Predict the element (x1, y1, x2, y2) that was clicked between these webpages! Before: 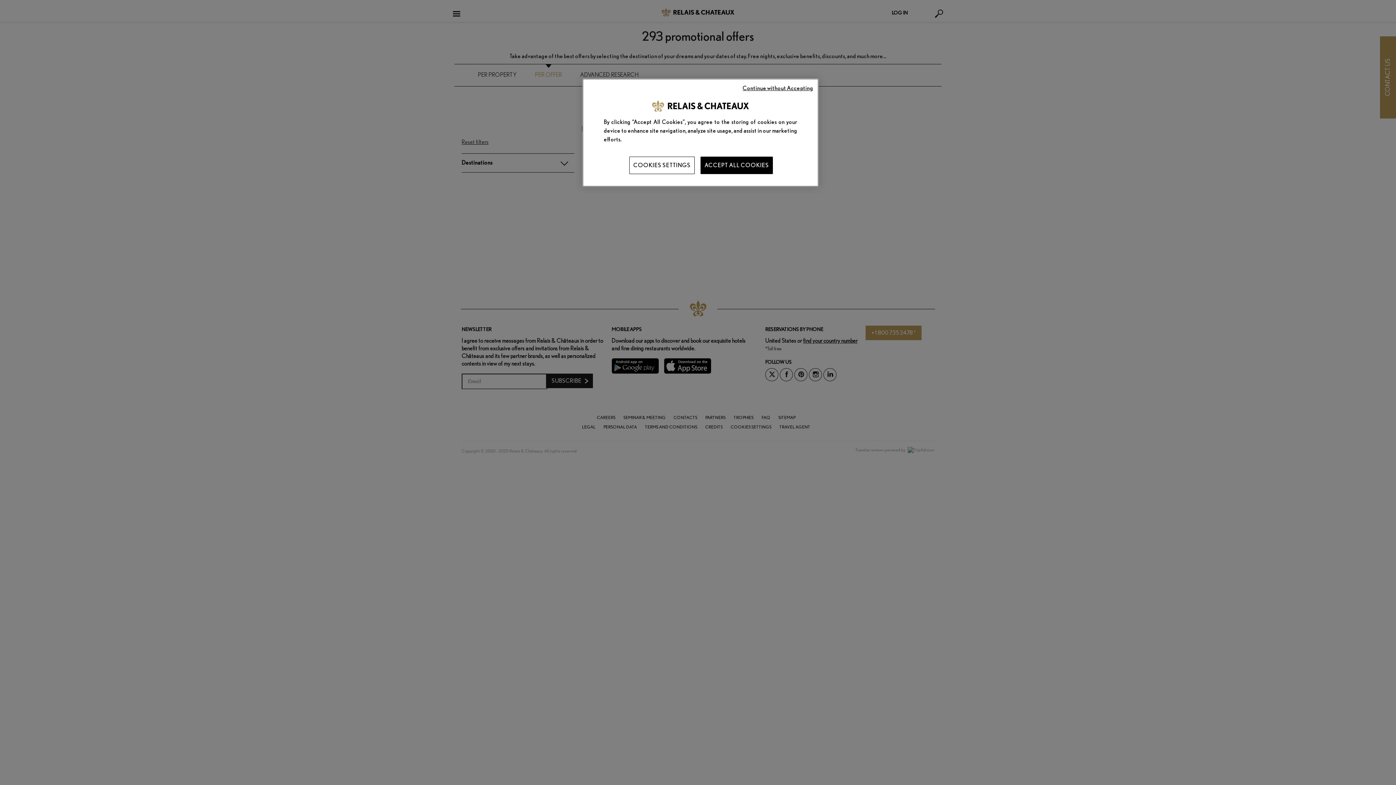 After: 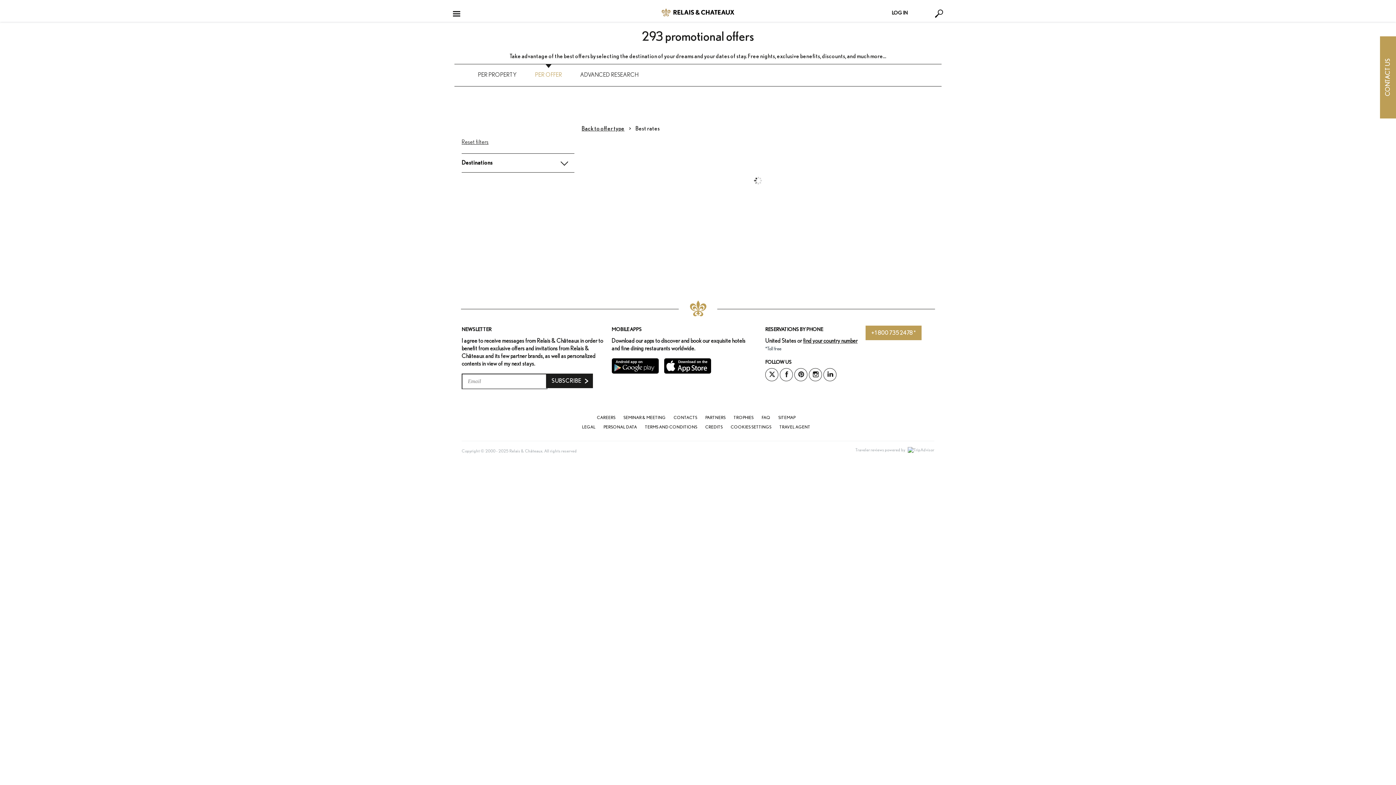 Action: bbox: (742, 84, 813, 92) label: Continue without Accepting